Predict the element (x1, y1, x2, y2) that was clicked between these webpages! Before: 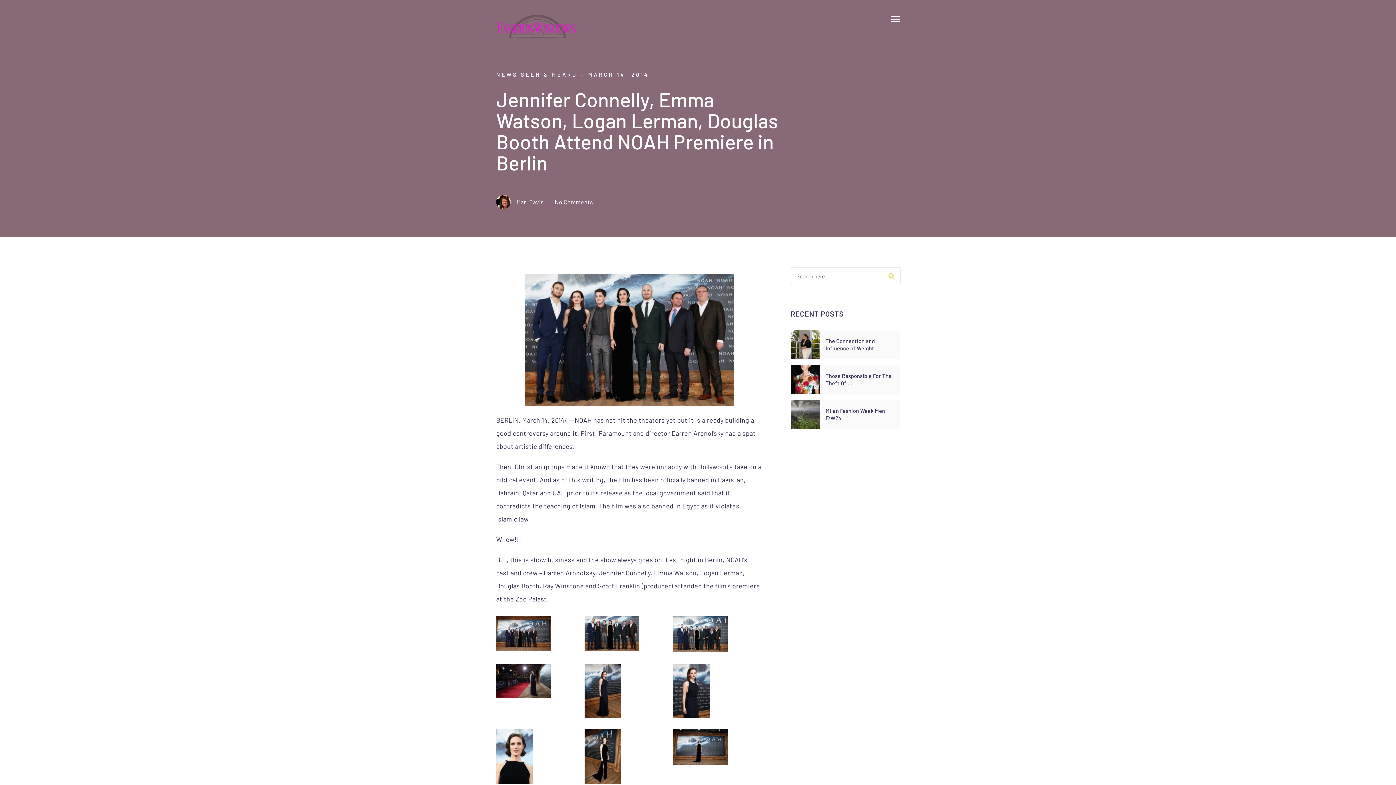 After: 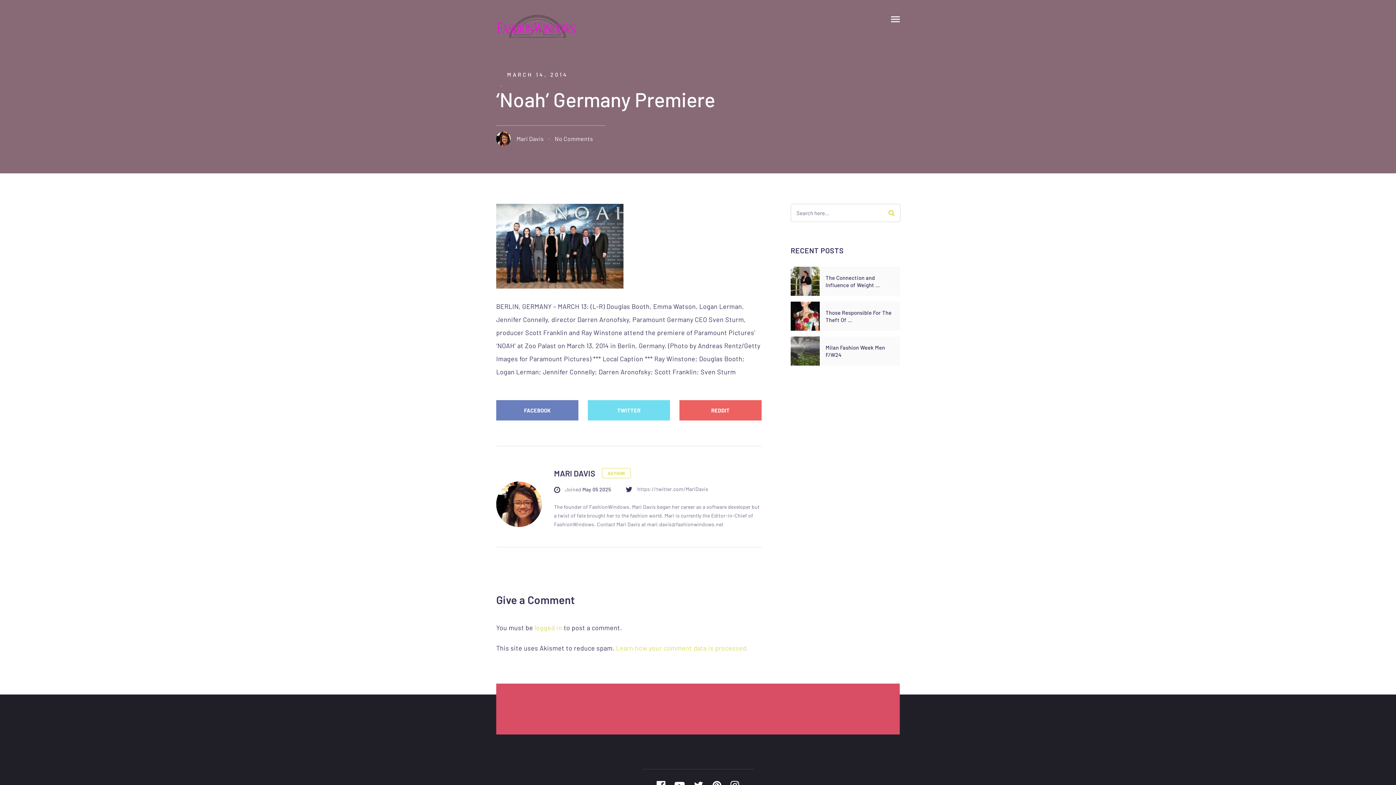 Action: bbox: (673, 646, 727, 654)